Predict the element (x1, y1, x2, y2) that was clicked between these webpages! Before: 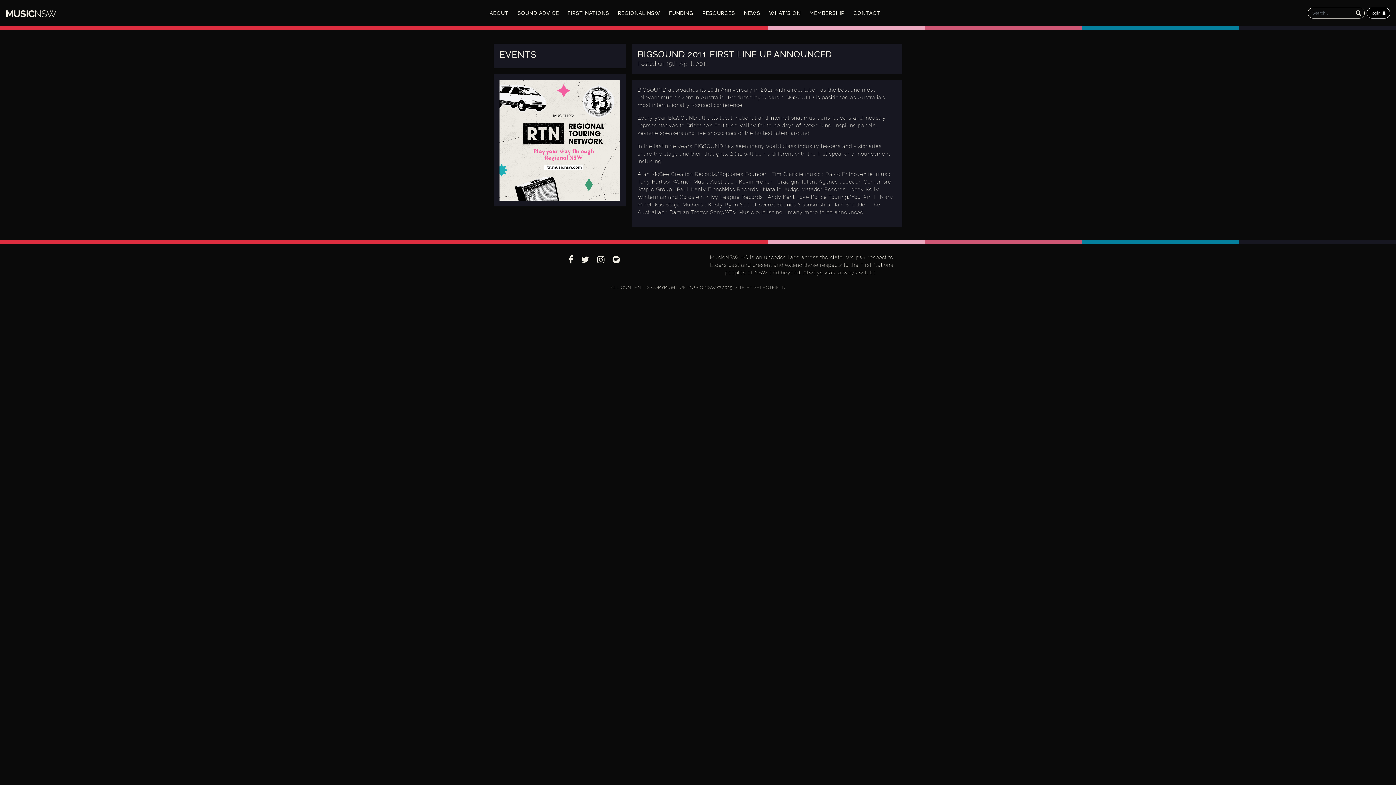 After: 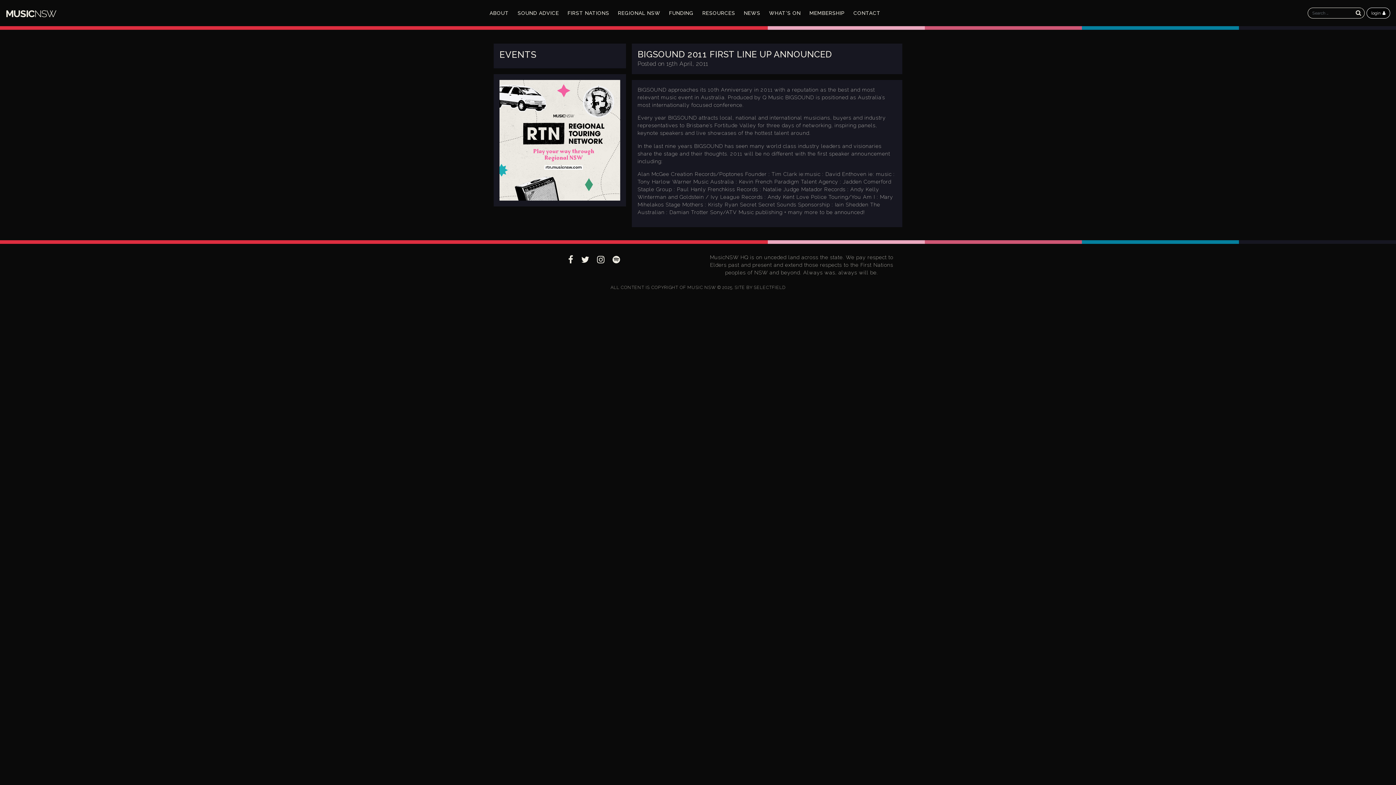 Action: label: 15th April, 2011 bbox: (666, 60, 708, 67)